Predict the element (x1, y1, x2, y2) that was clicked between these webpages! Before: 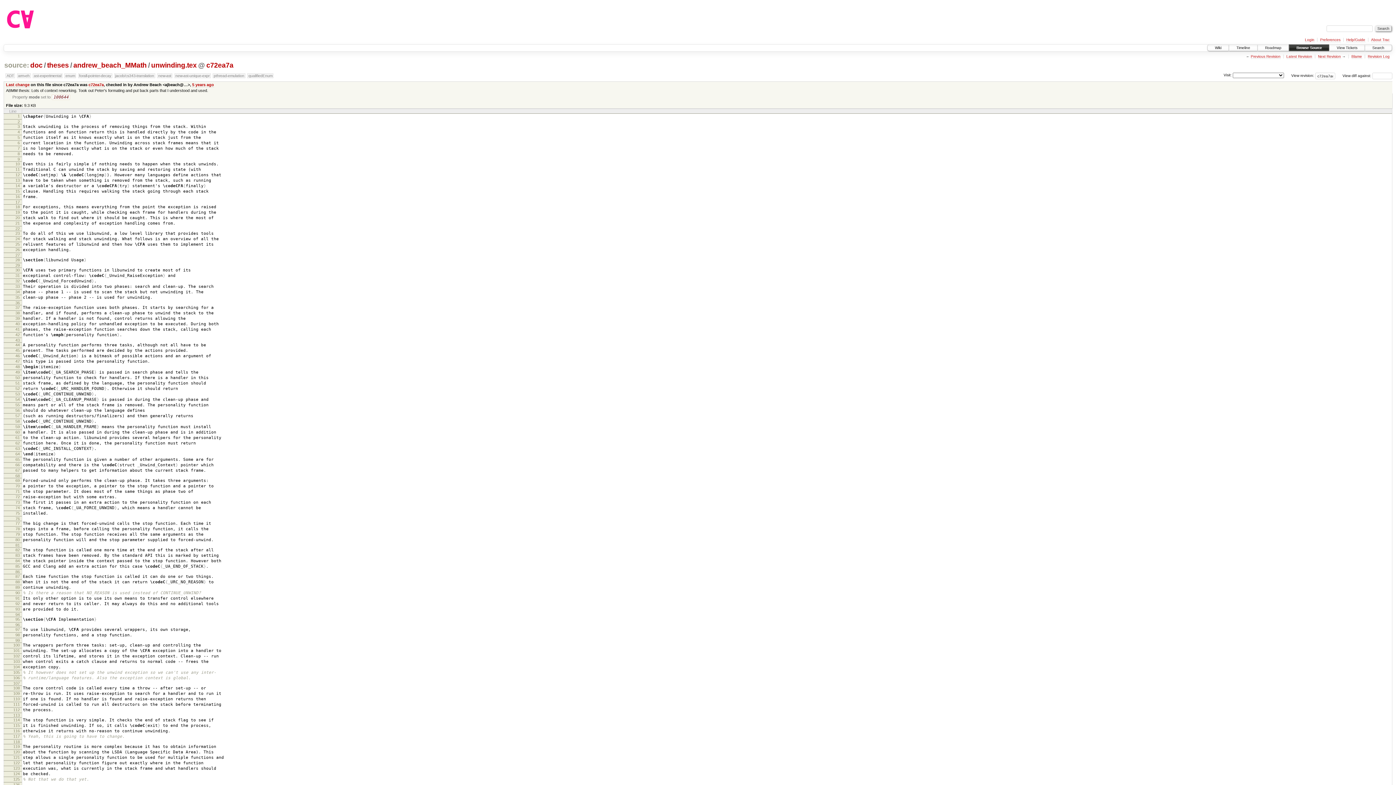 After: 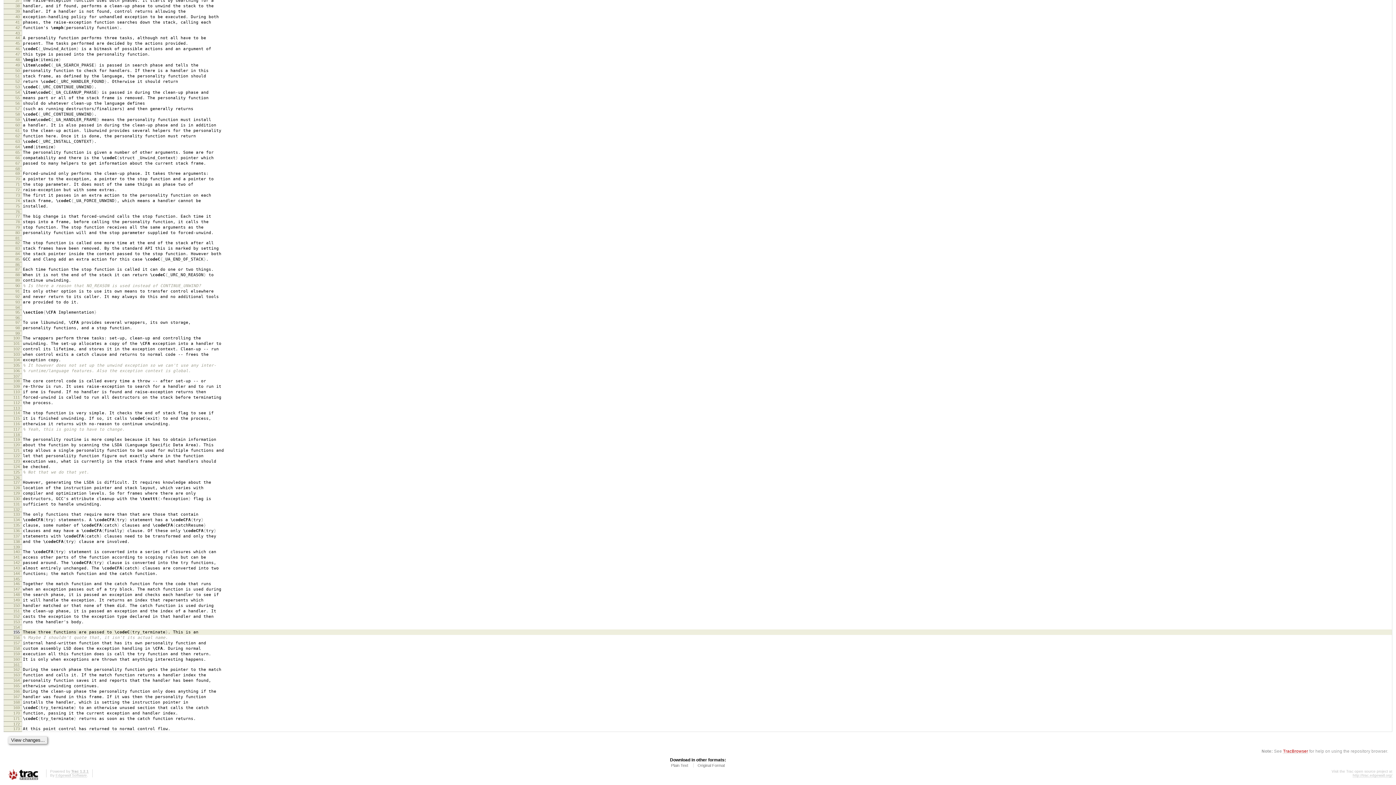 Action: label: 97 bbox: (15, 627, 19, 632)